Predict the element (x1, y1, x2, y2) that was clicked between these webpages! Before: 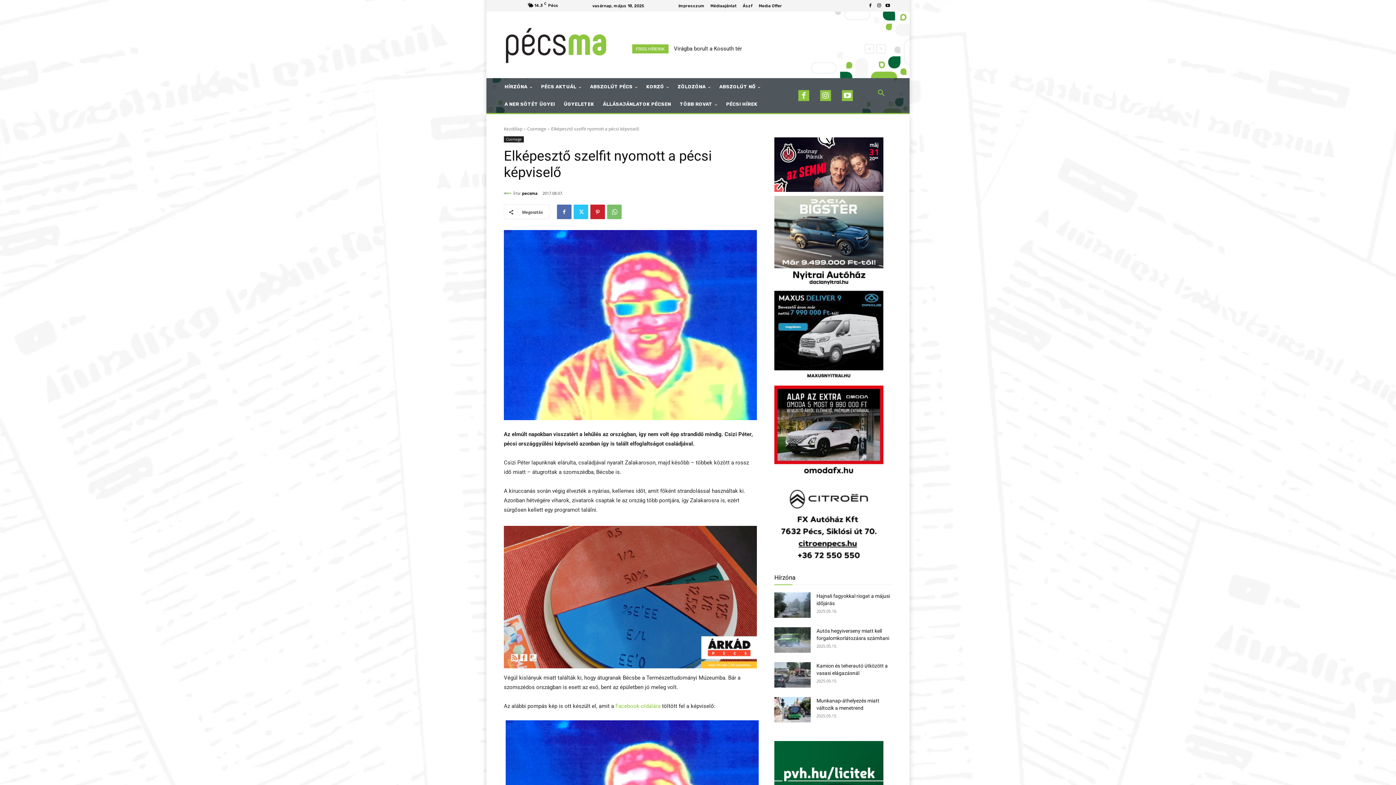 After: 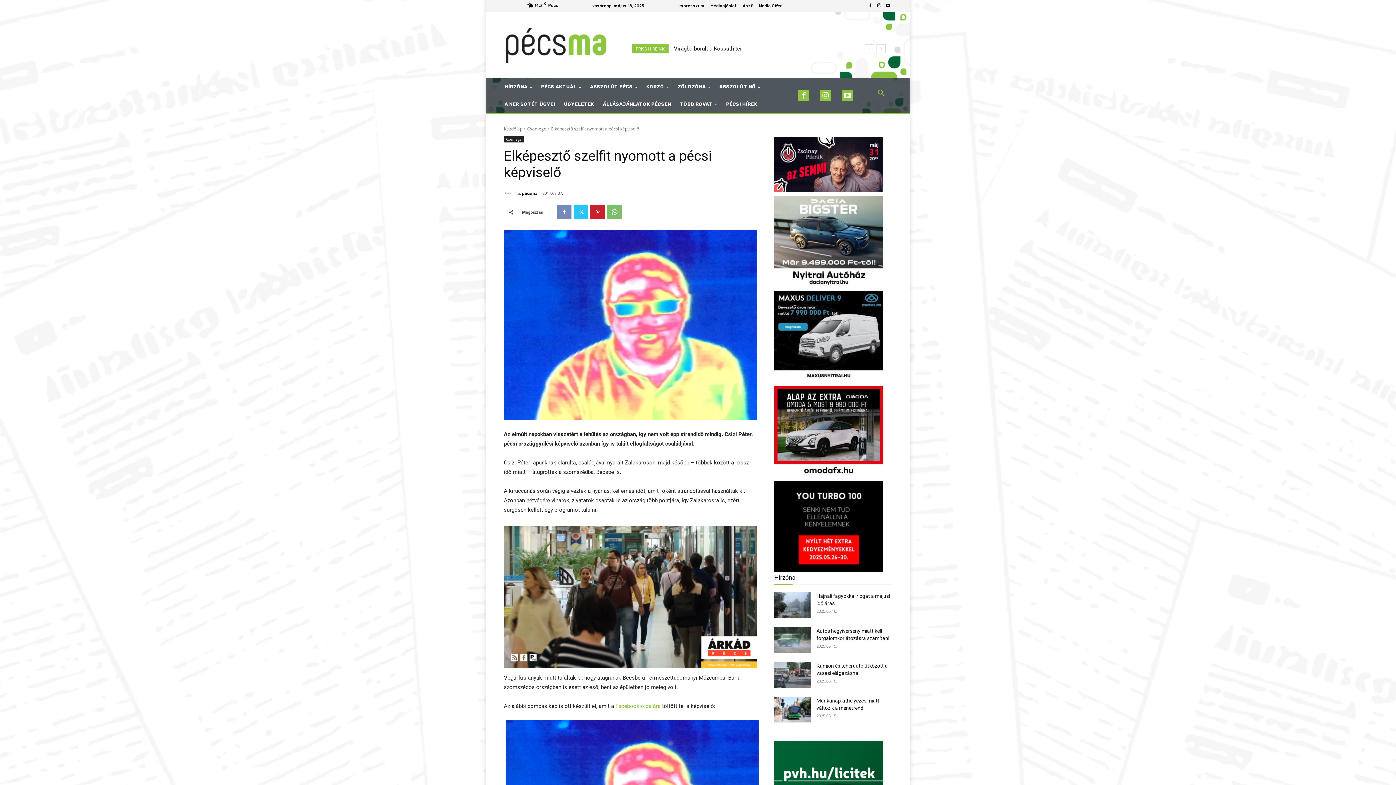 Action: bbox: (557, 204, 571, 219)